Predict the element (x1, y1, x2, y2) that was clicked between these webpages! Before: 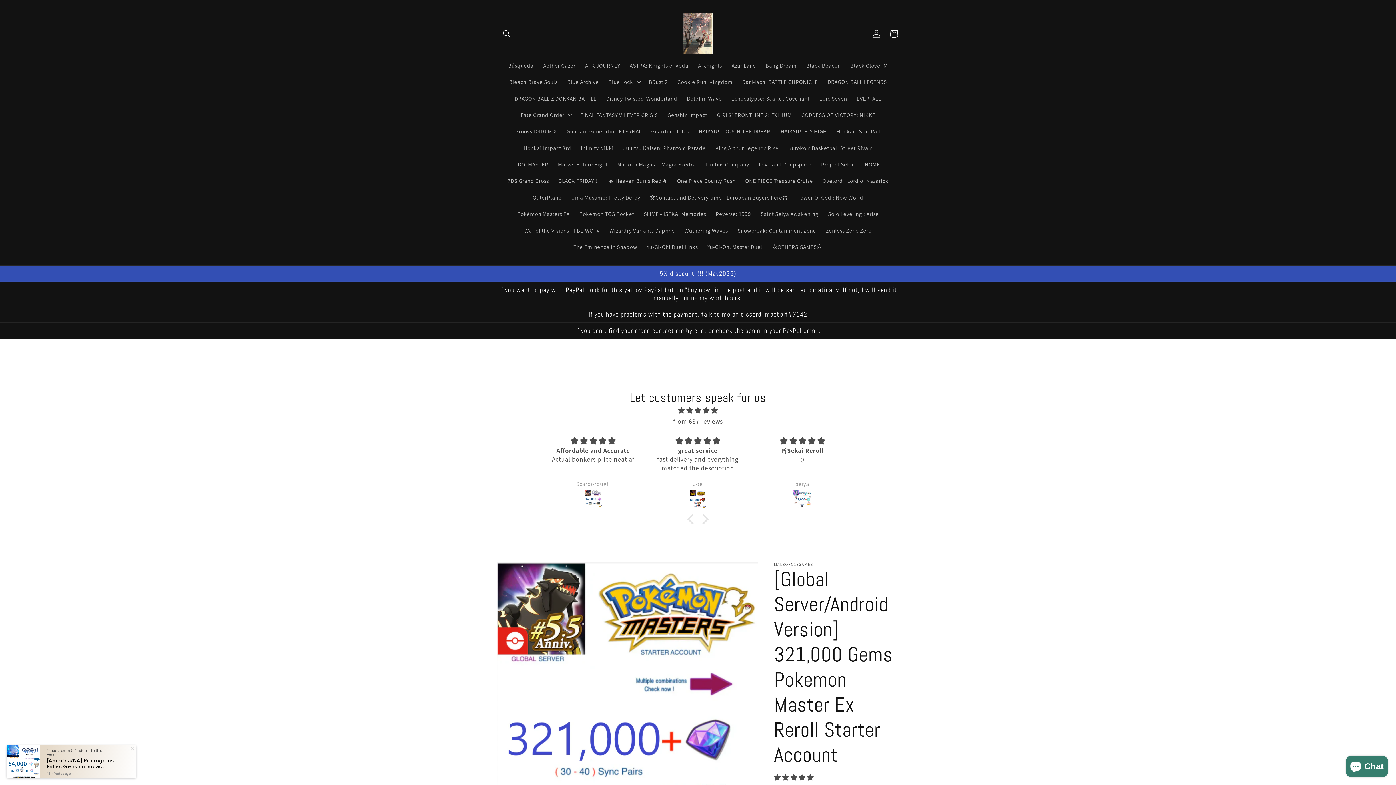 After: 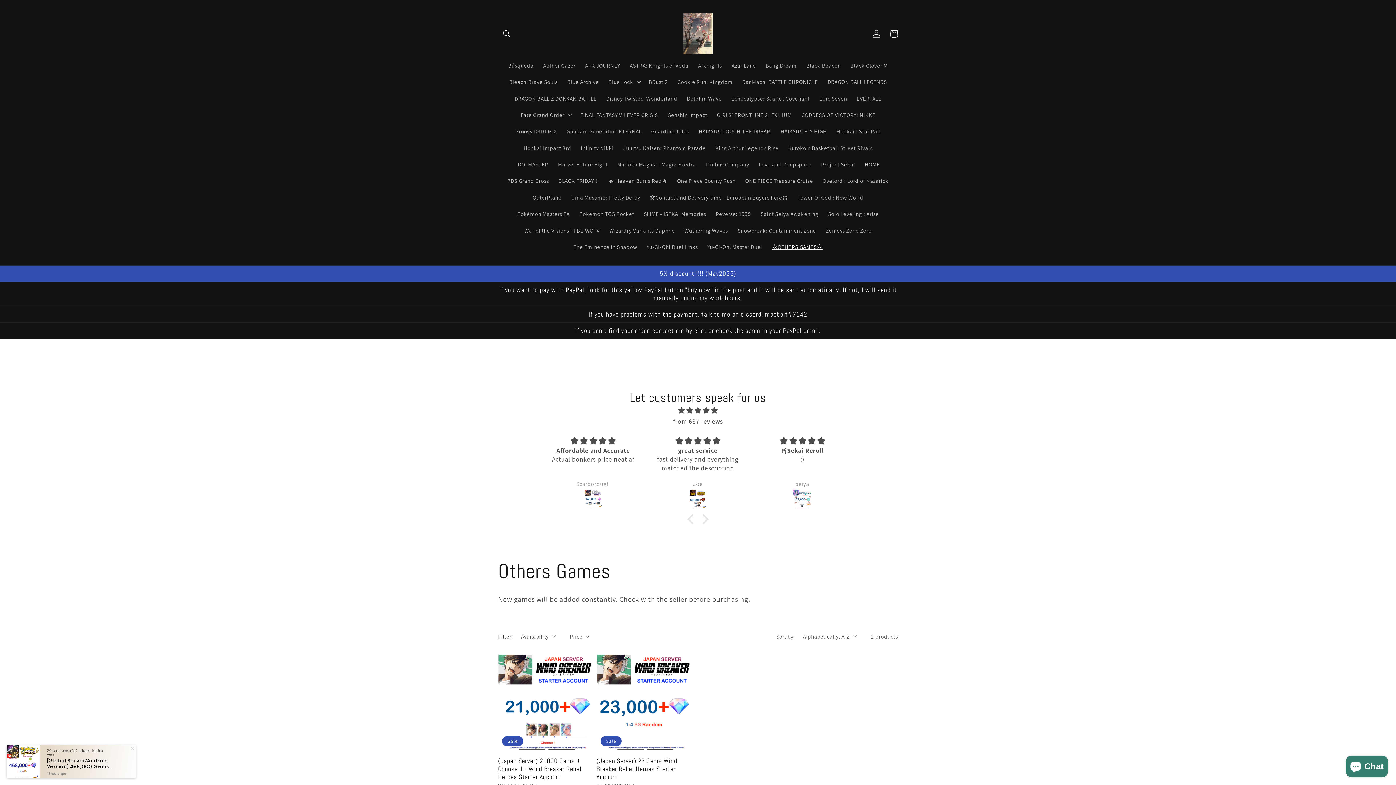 Action: bbox: (767, 238, 827, 255) label: ⭐OTHERS GAMES⭐